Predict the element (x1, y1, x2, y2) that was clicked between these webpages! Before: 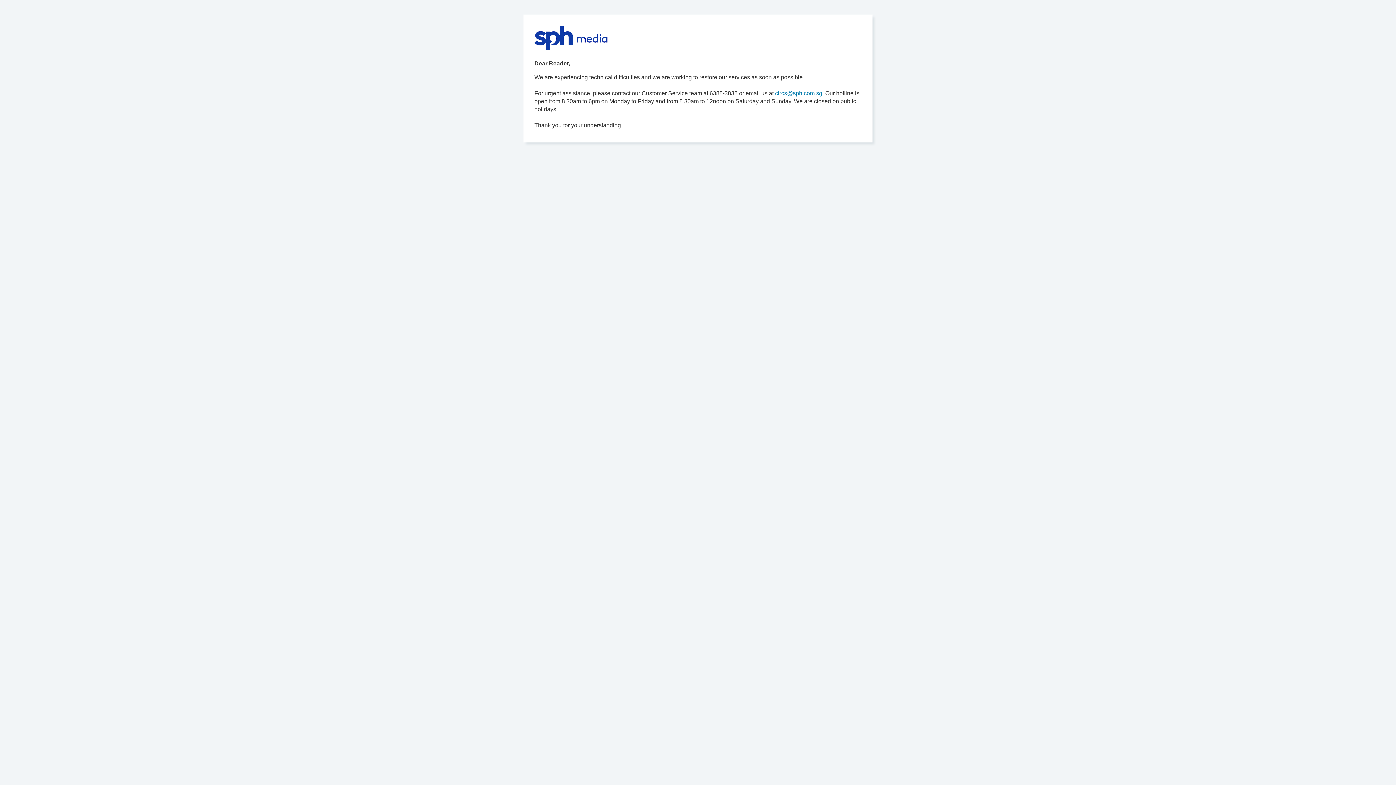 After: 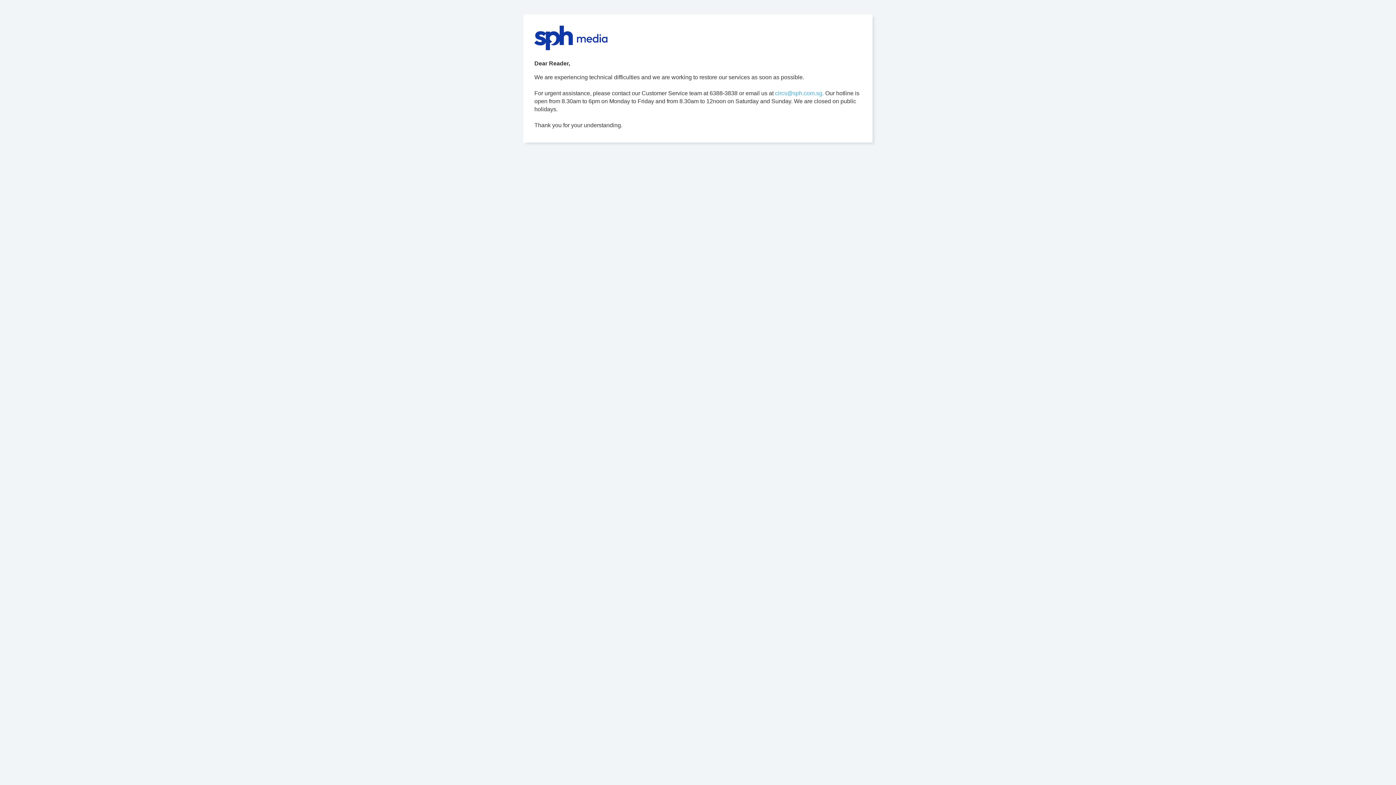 Action: bbox: (775, 90, 824, 96) label: circs@sph.com.sg.